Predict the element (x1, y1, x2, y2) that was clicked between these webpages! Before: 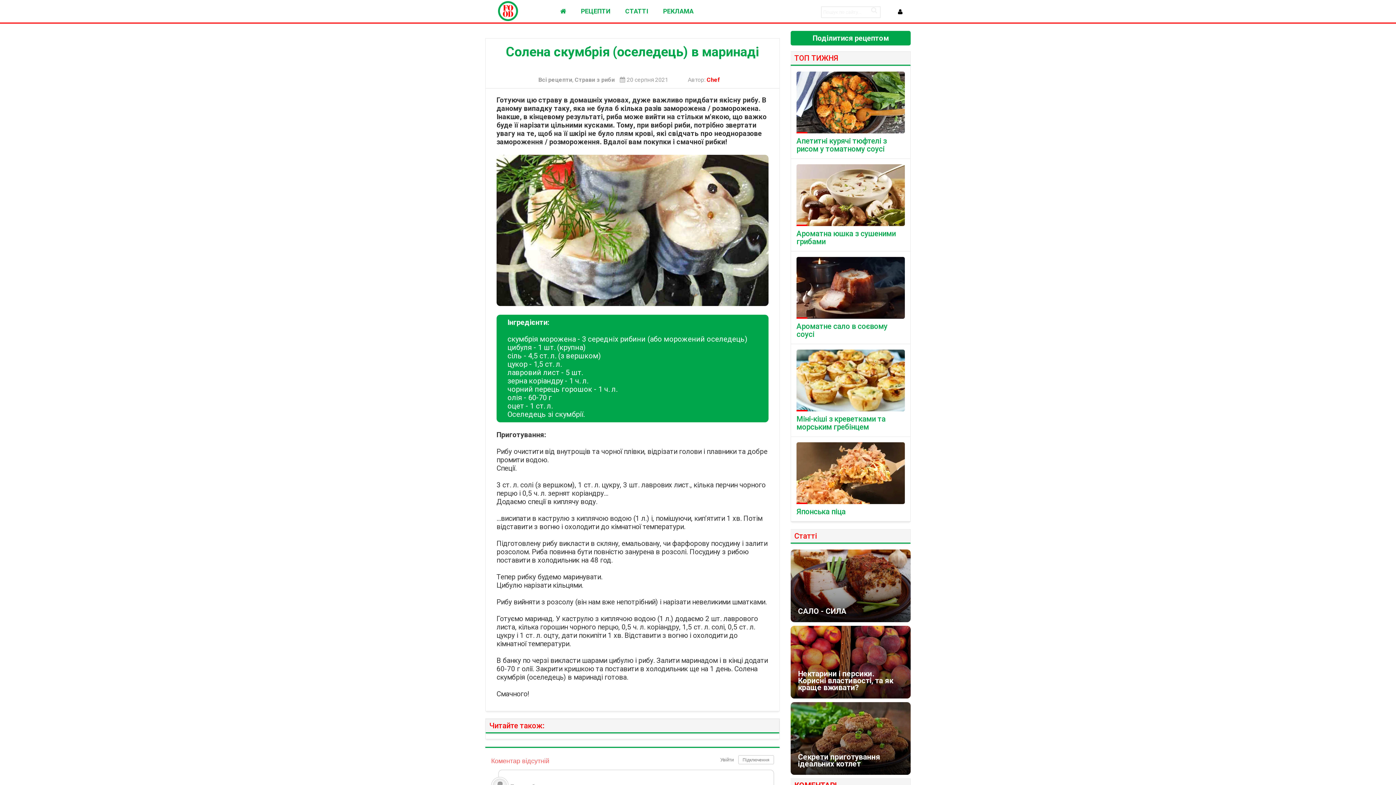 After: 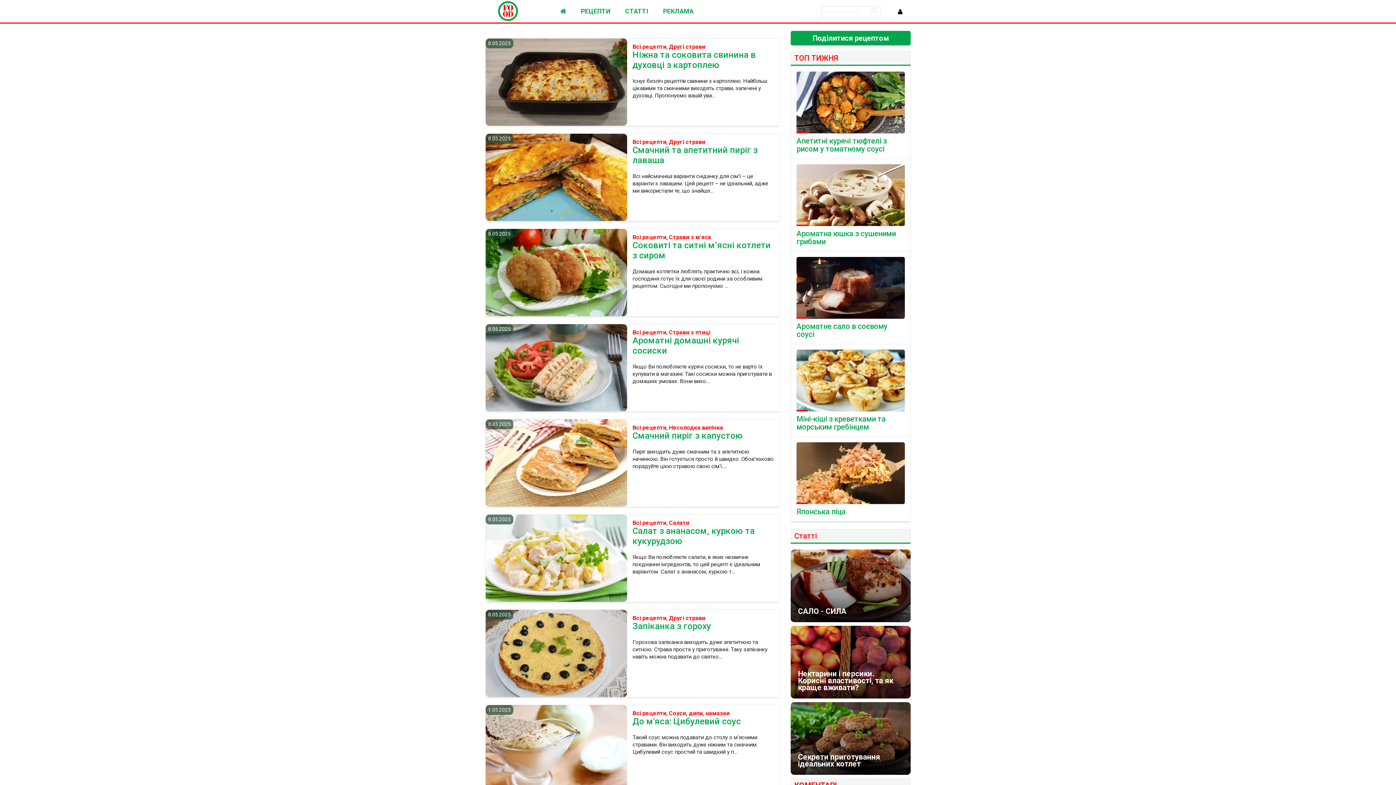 Action: label: Всі рецепти bbox: (538, 77, 572, 82)